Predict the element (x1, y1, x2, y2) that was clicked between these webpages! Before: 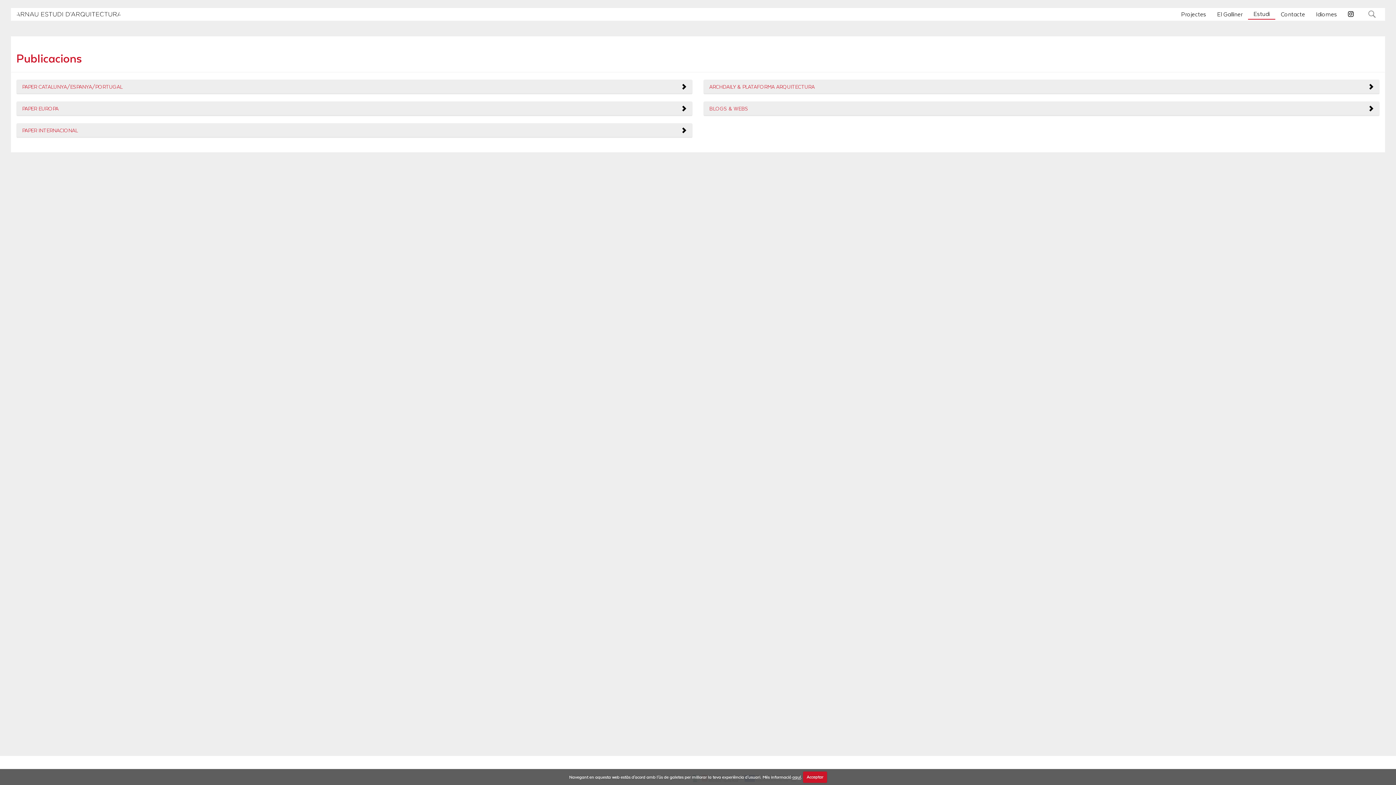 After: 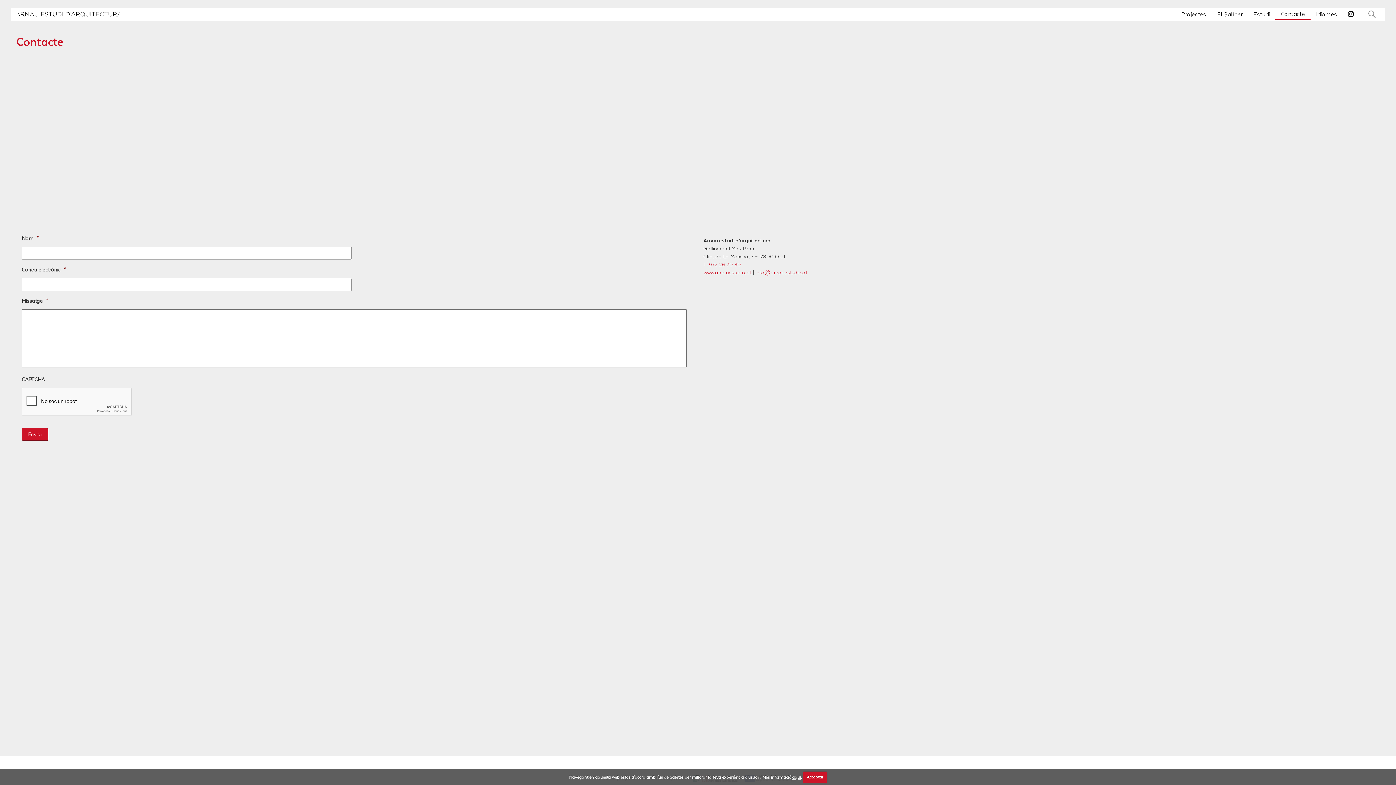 Action: bbox: (1275, 8, 1310, 19) label: Contacte